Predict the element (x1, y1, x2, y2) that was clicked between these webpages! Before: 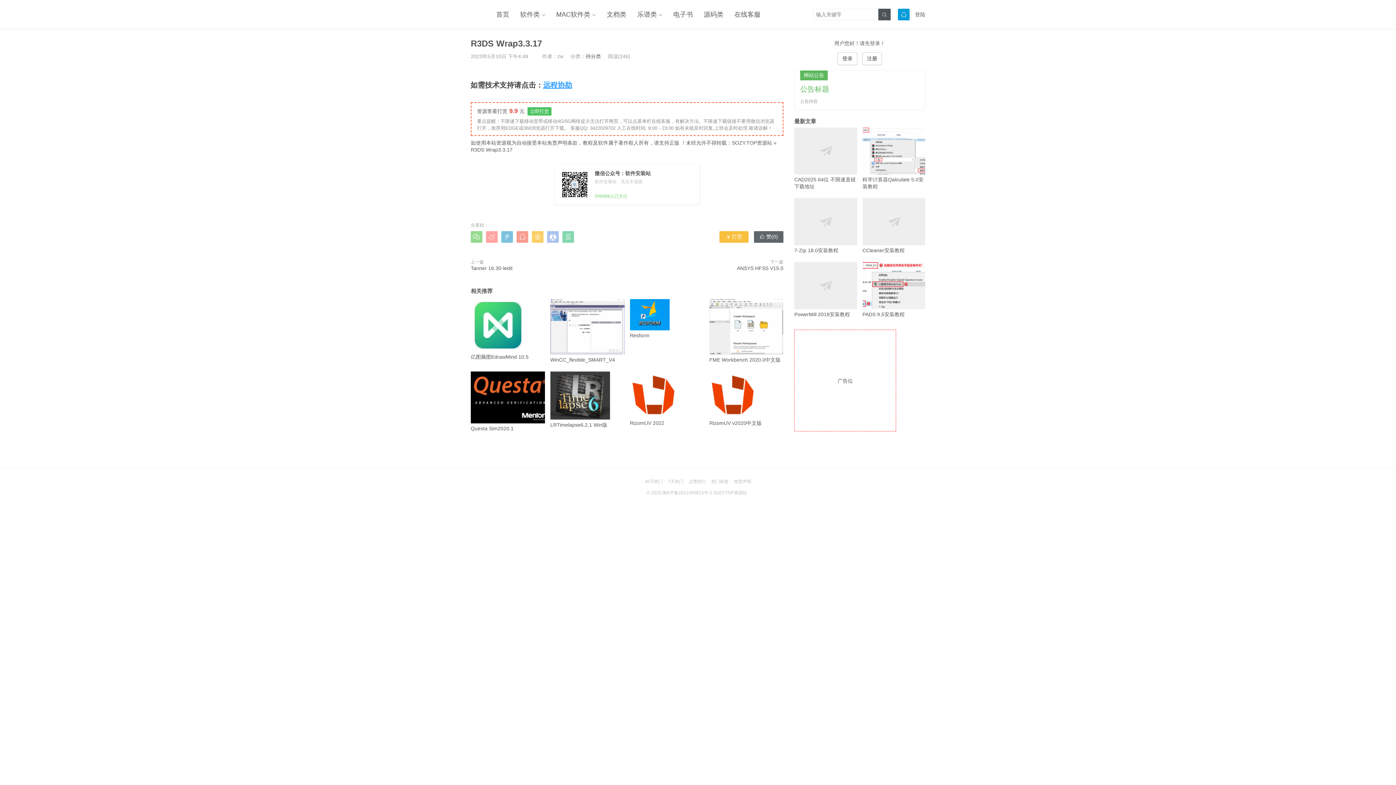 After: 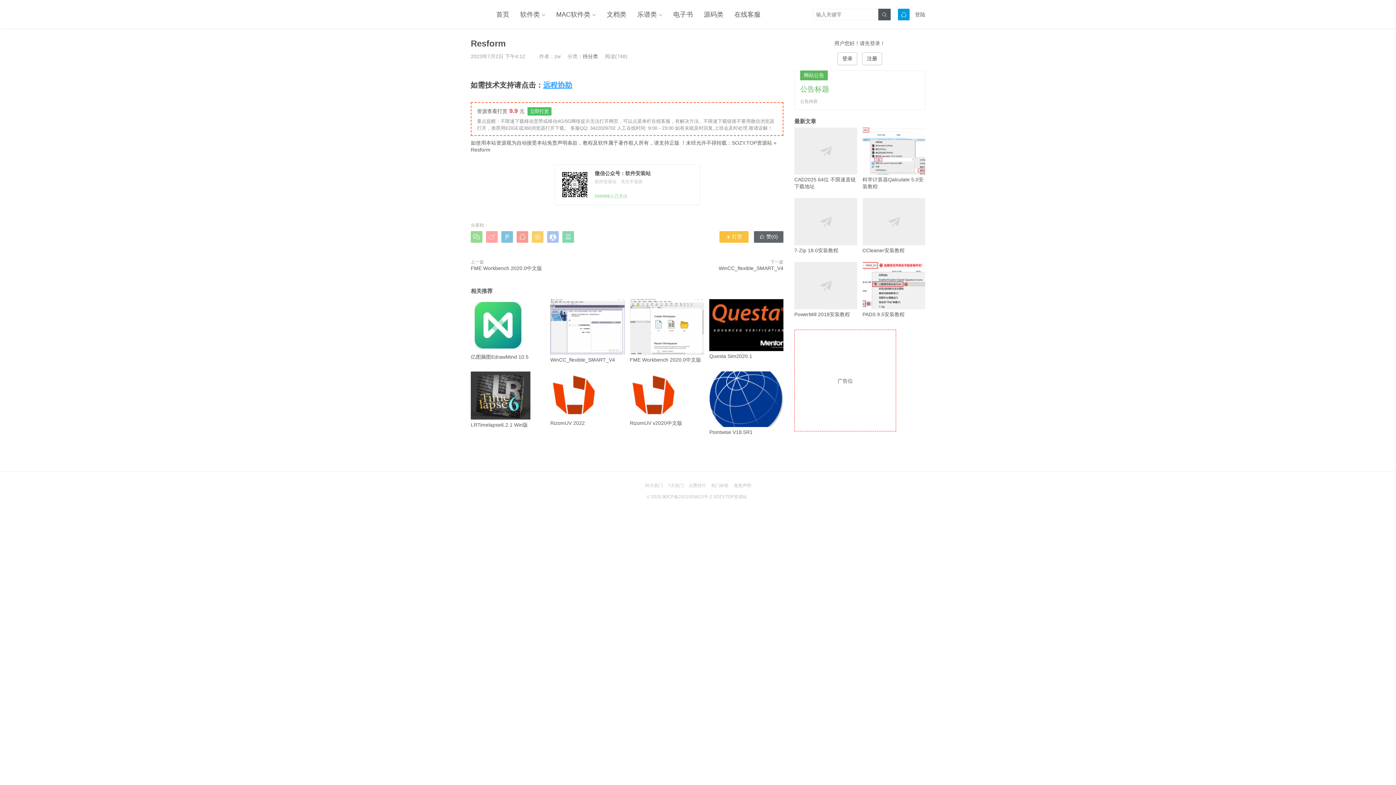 Action: label: Resform bbox: (630, 299, 704, 338)